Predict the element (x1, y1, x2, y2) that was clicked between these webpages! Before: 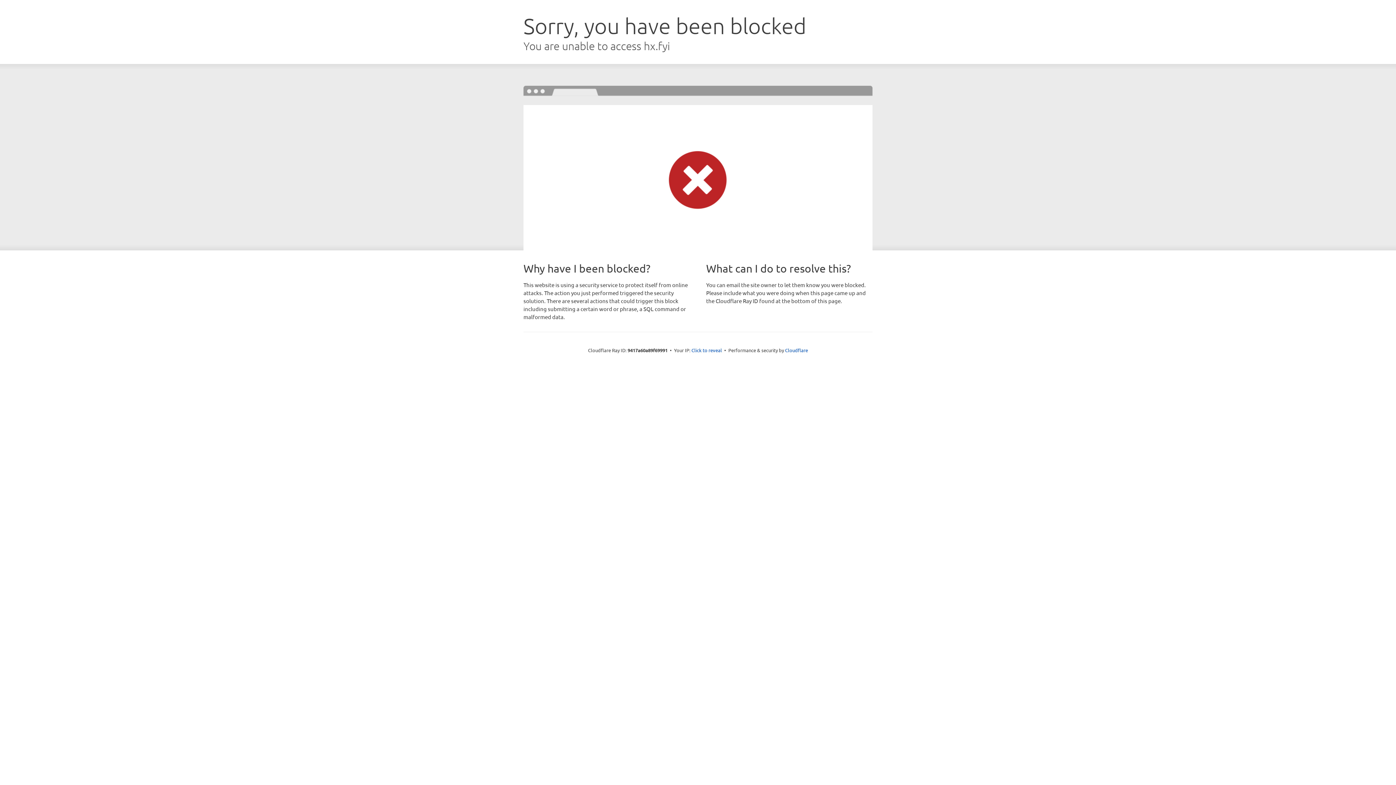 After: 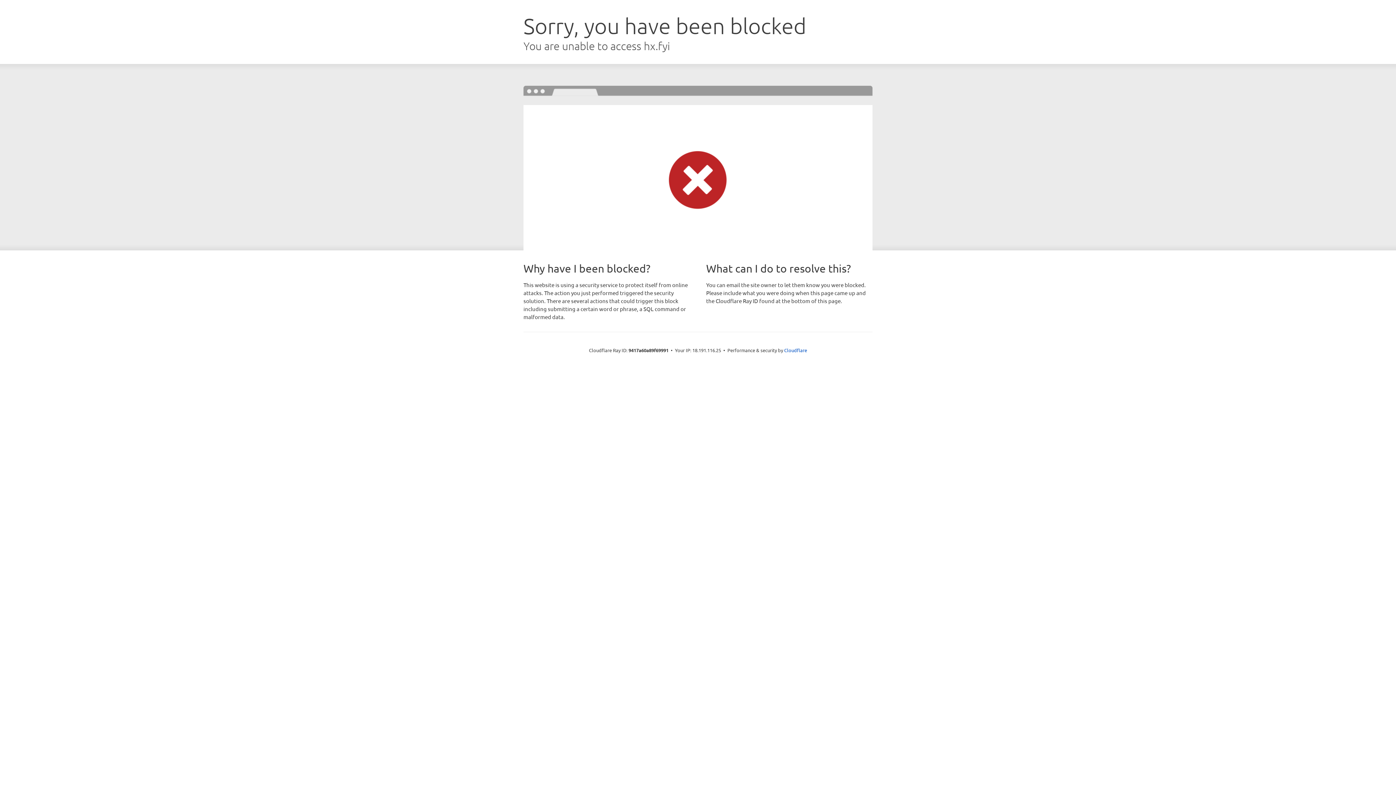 Action: label: Click to reveal bbox: (691, 346, 722, 353)